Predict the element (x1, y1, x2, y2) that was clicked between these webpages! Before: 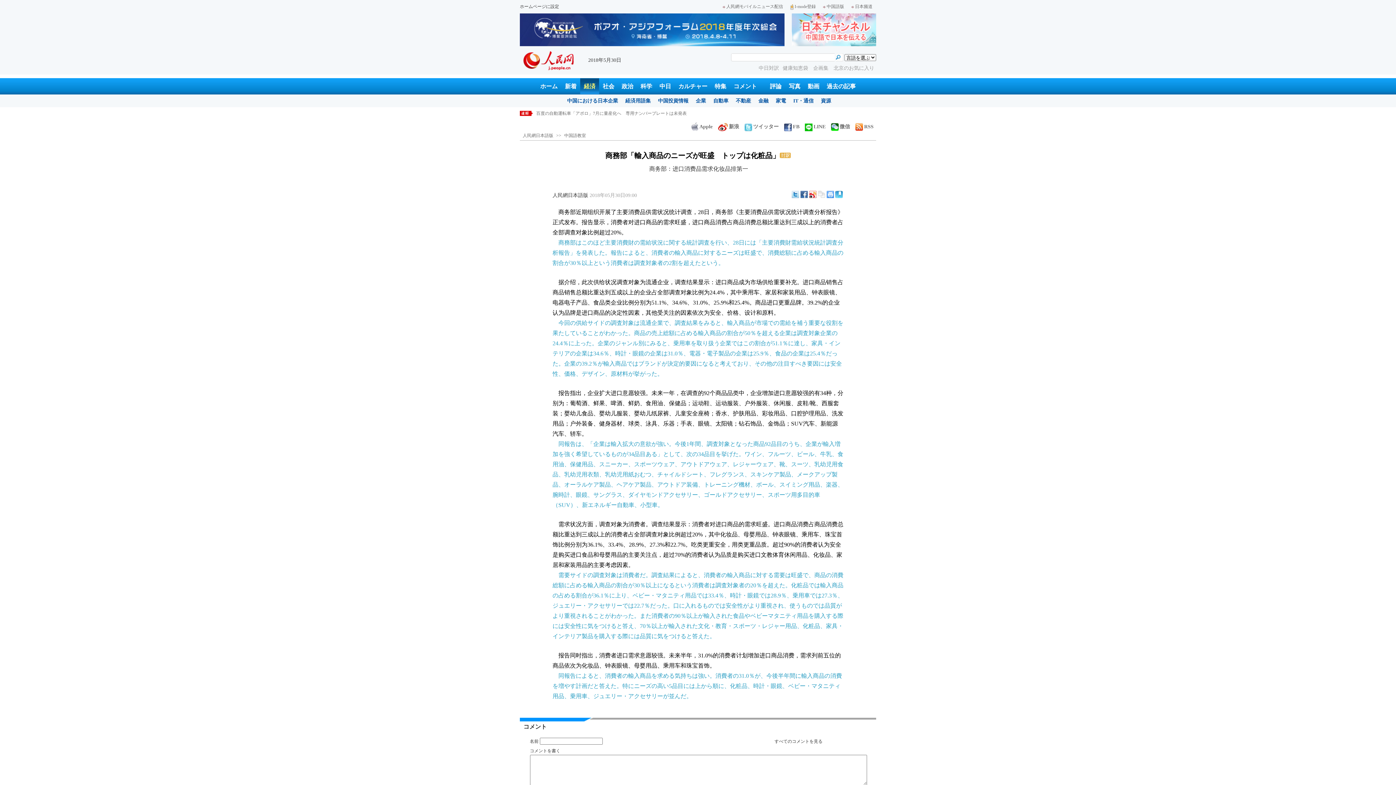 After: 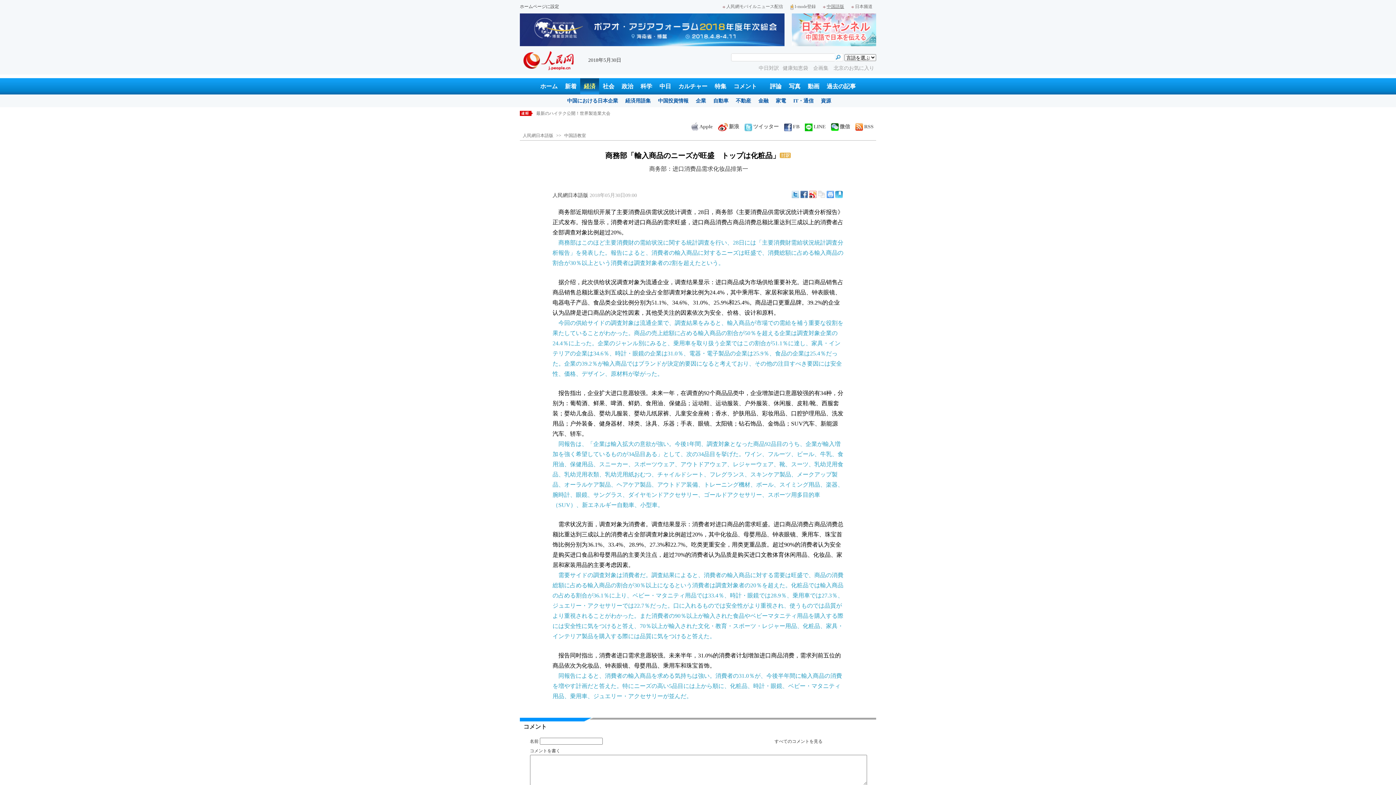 Action: bbox: (823, 4, 844, 9) label: 中国語版